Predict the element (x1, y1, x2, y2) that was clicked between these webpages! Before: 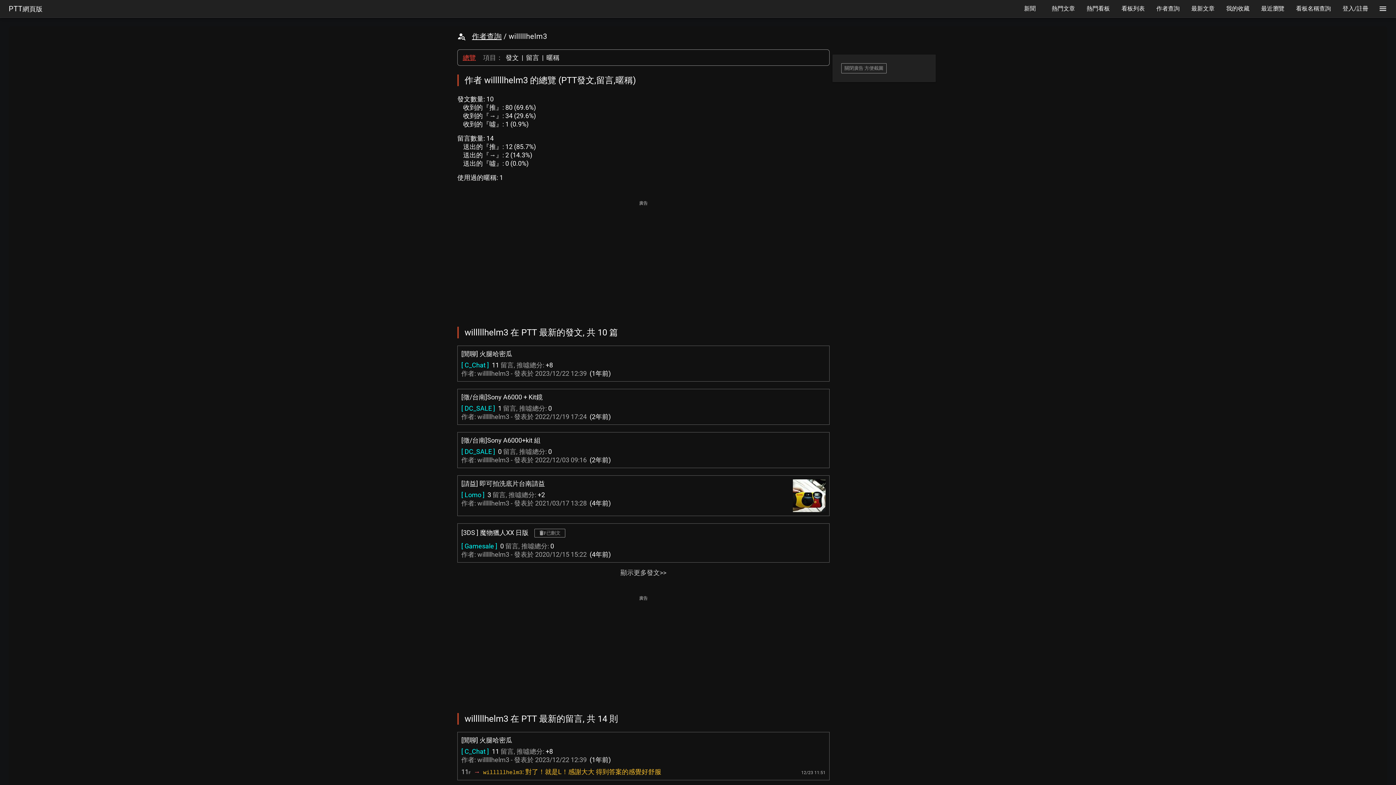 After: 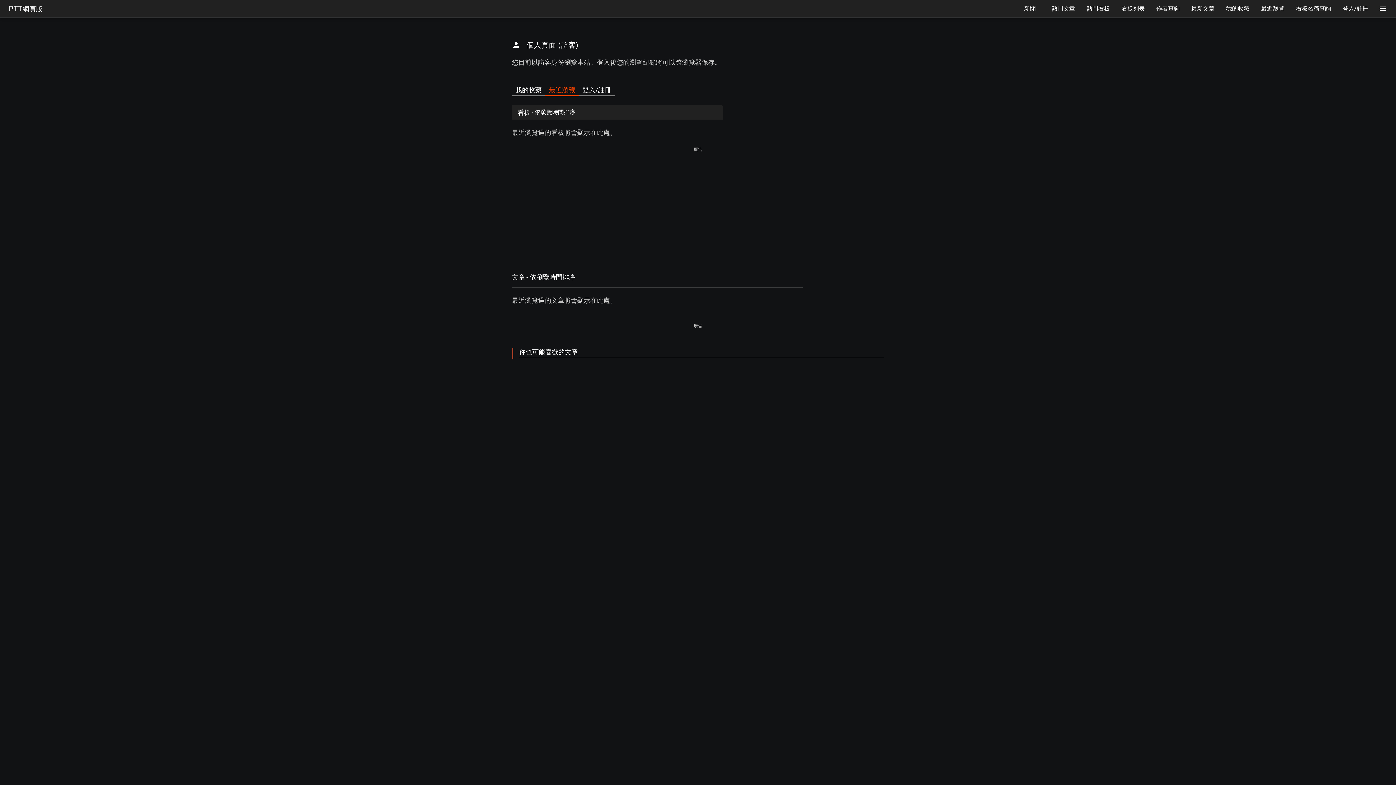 Action: bbox: (1255, 0, 1290, 17) label: 最近瀏覽